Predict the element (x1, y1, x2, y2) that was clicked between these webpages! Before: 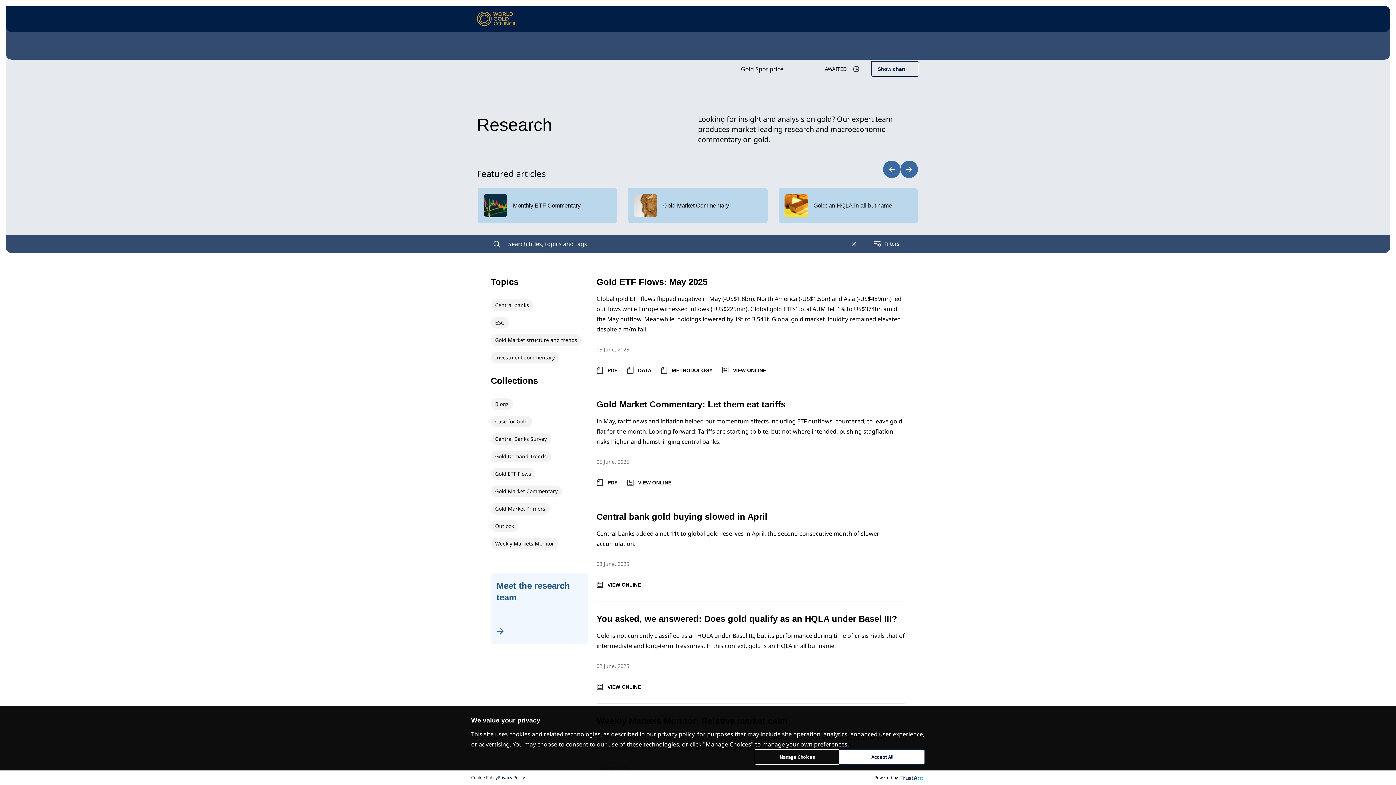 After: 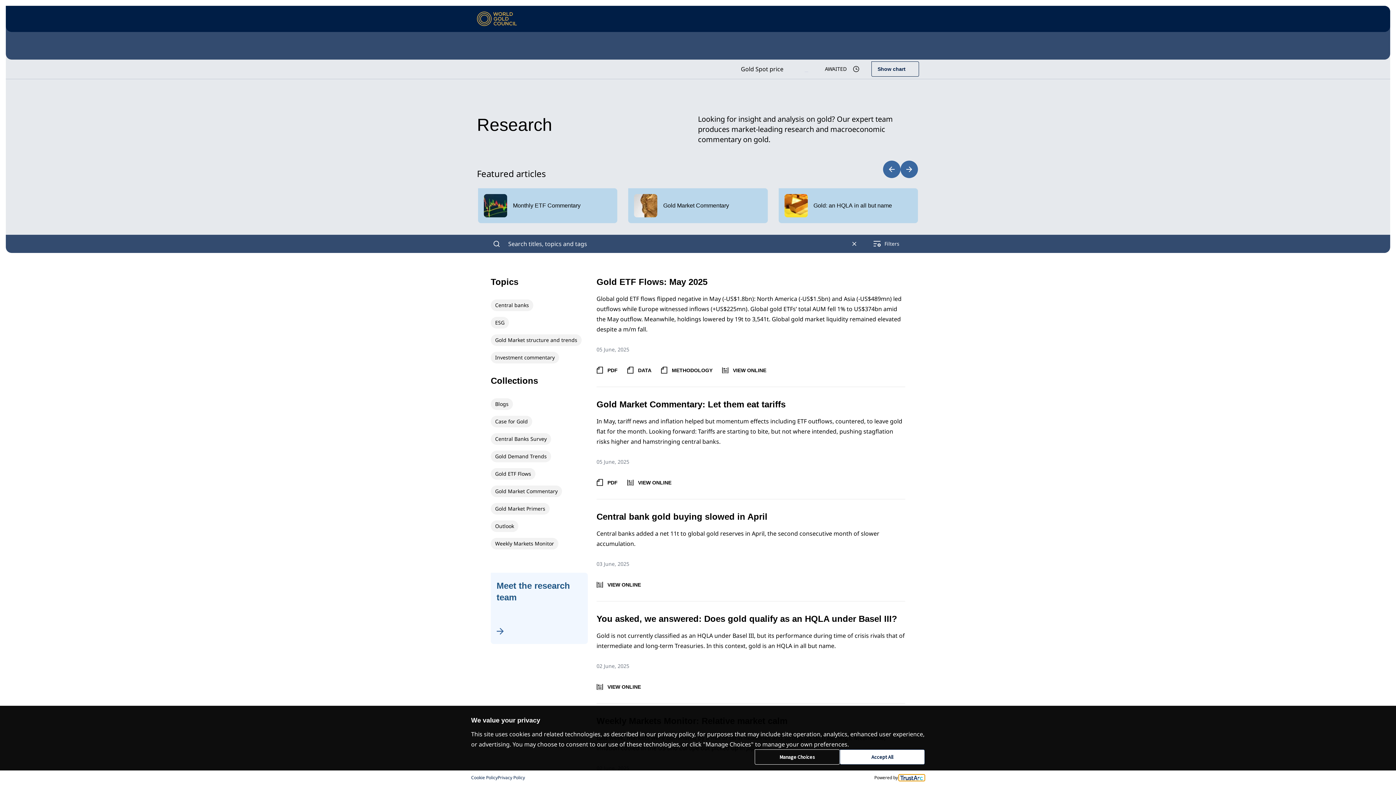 Action: bbox: (899, 775, 924, 781) label: trustarc